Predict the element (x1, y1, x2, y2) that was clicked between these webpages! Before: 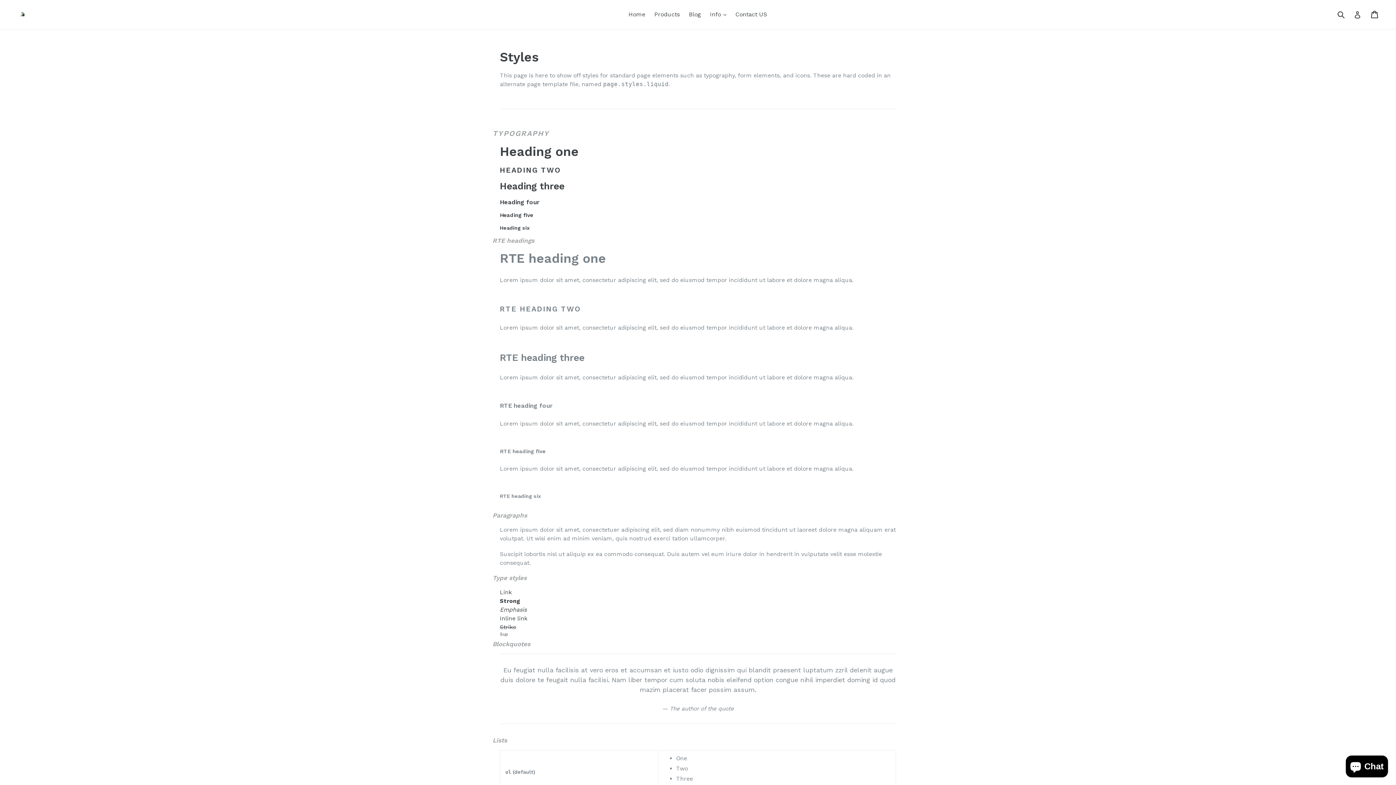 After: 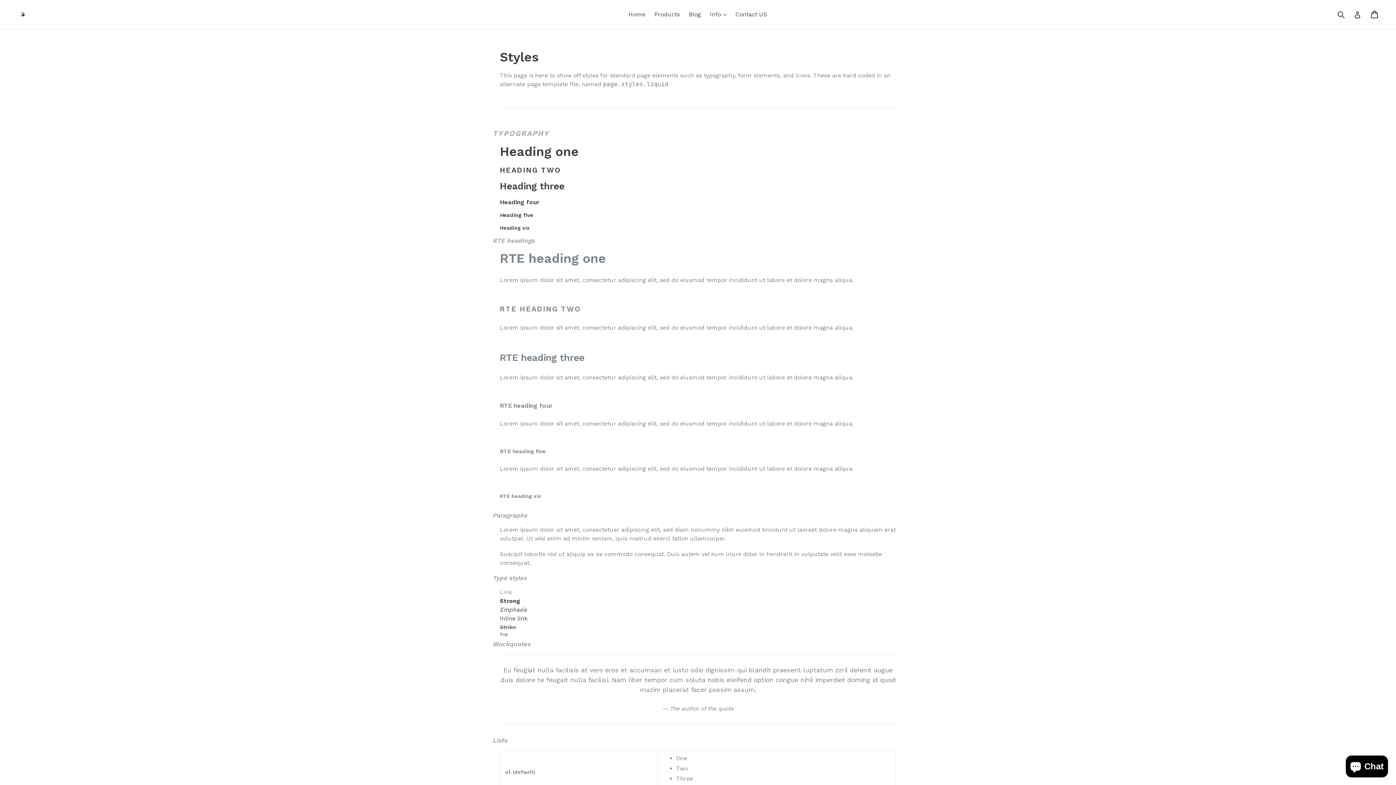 Action: bbox: (500, 589, 512, 595) label: Link